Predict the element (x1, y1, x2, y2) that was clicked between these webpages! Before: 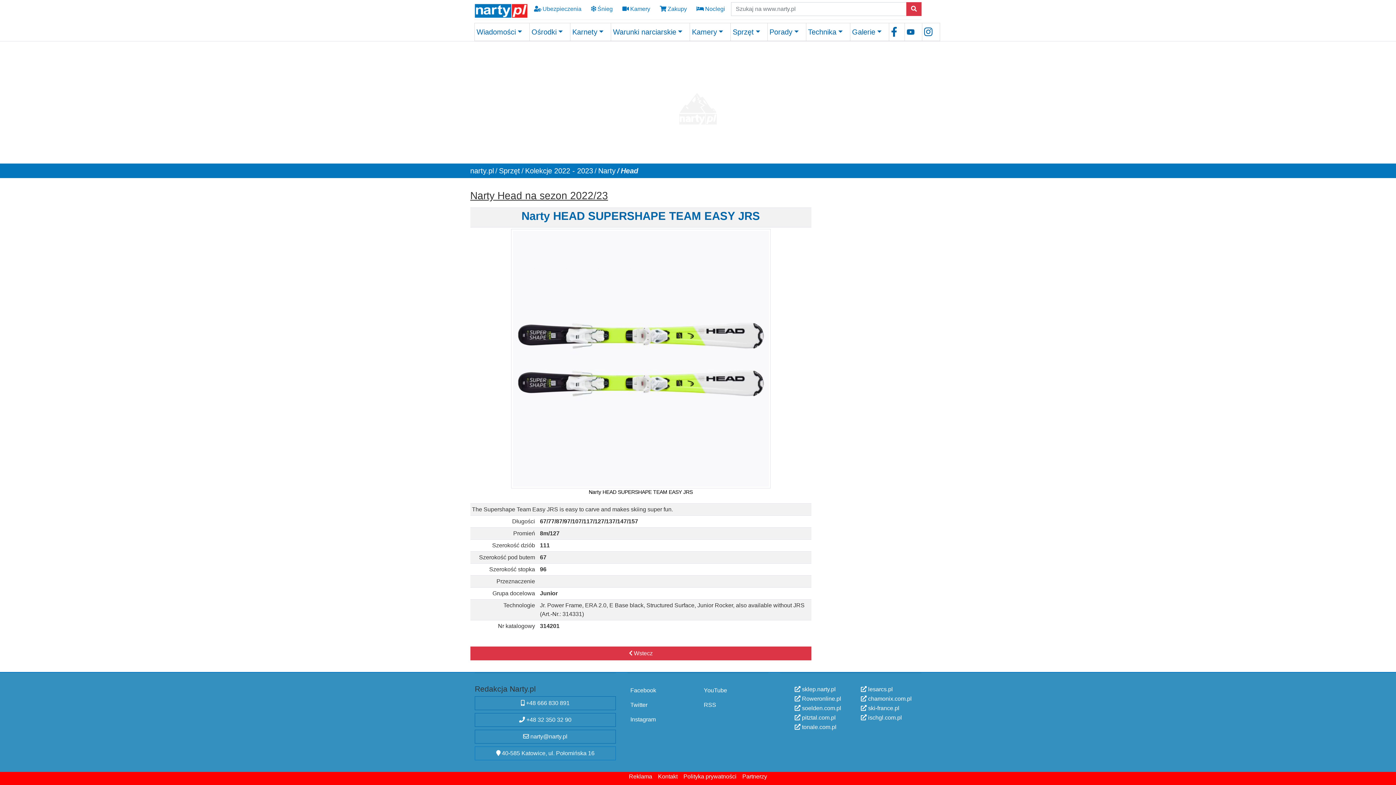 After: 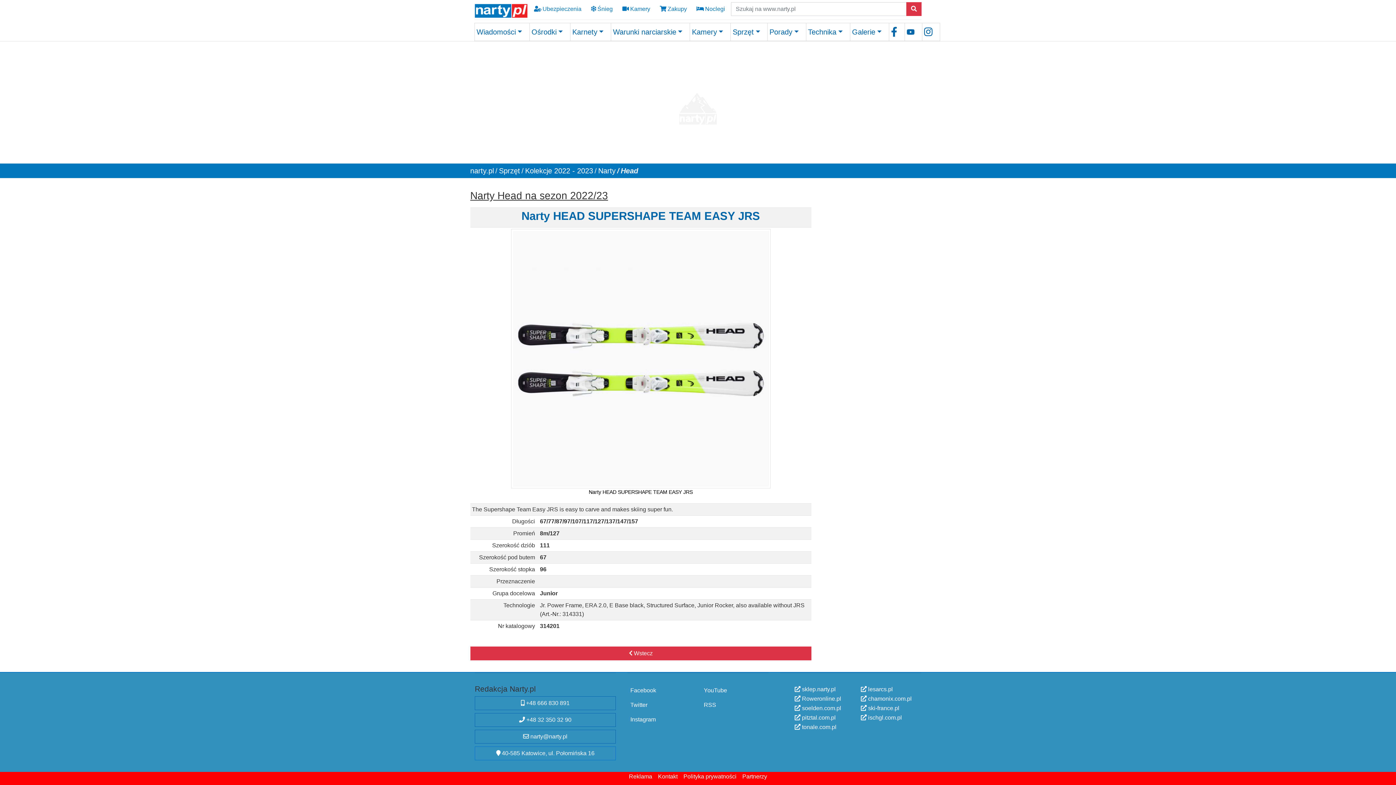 Action: label: Facebook bbox: (627, 685, 656, 696)